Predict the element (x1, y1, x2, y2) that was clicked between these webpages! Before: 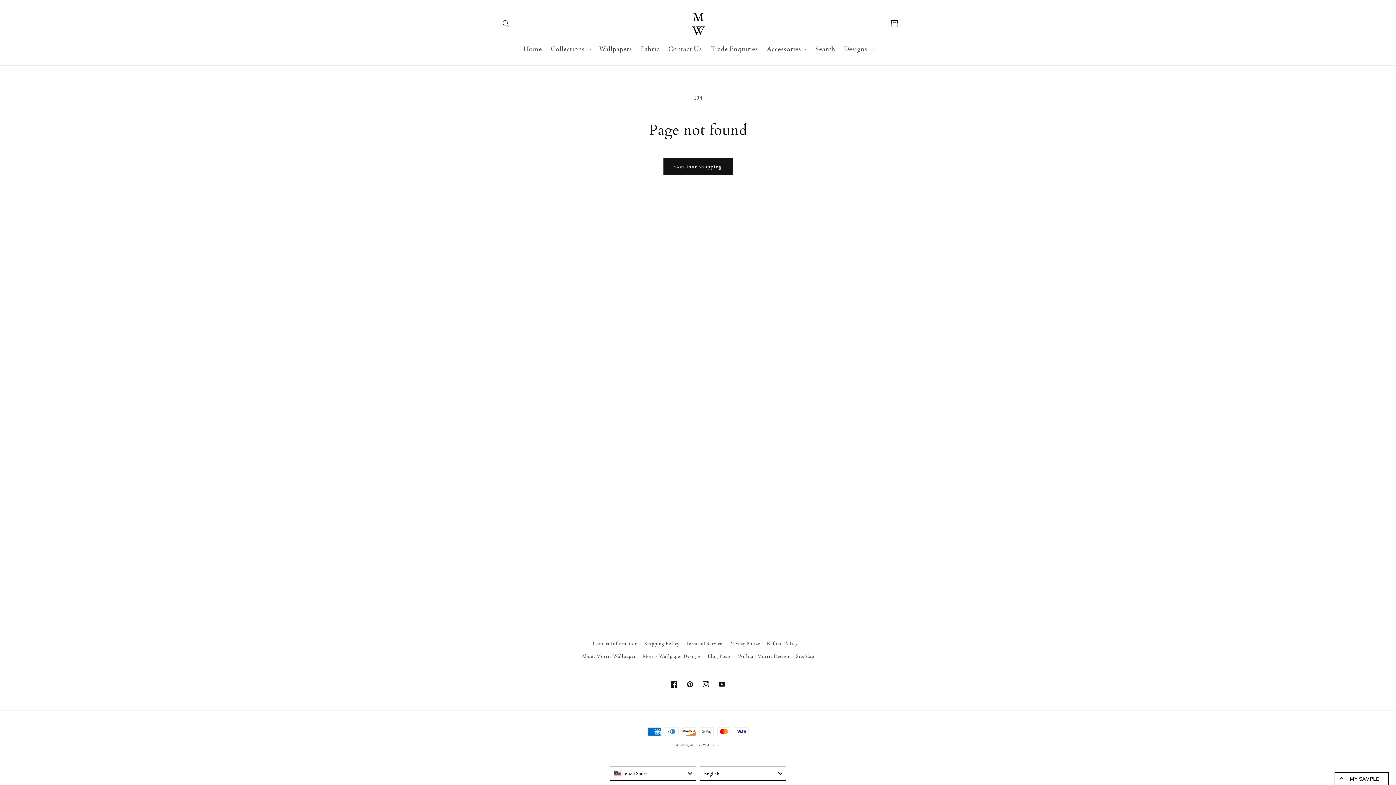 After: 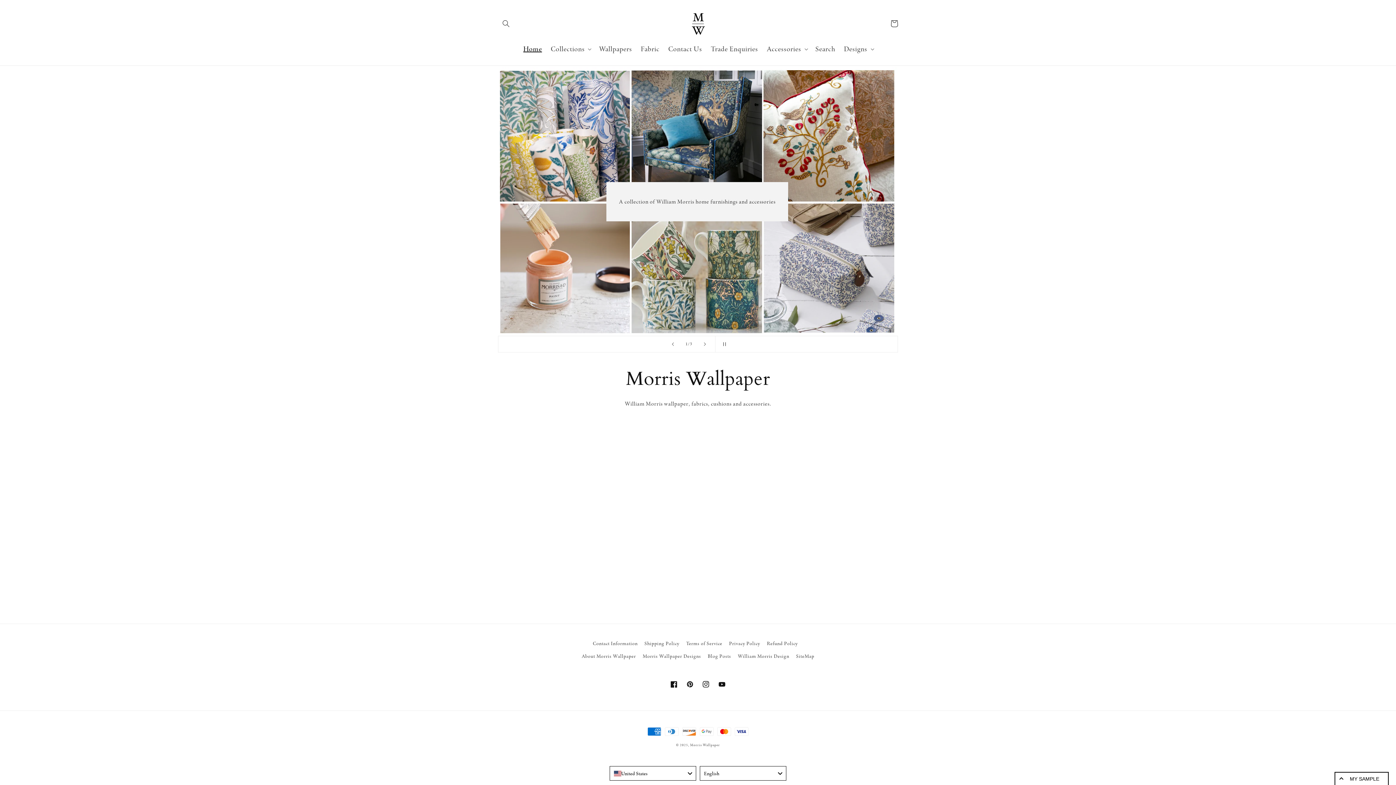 Action: label: Home bbox: (519, 40, 546, 58)